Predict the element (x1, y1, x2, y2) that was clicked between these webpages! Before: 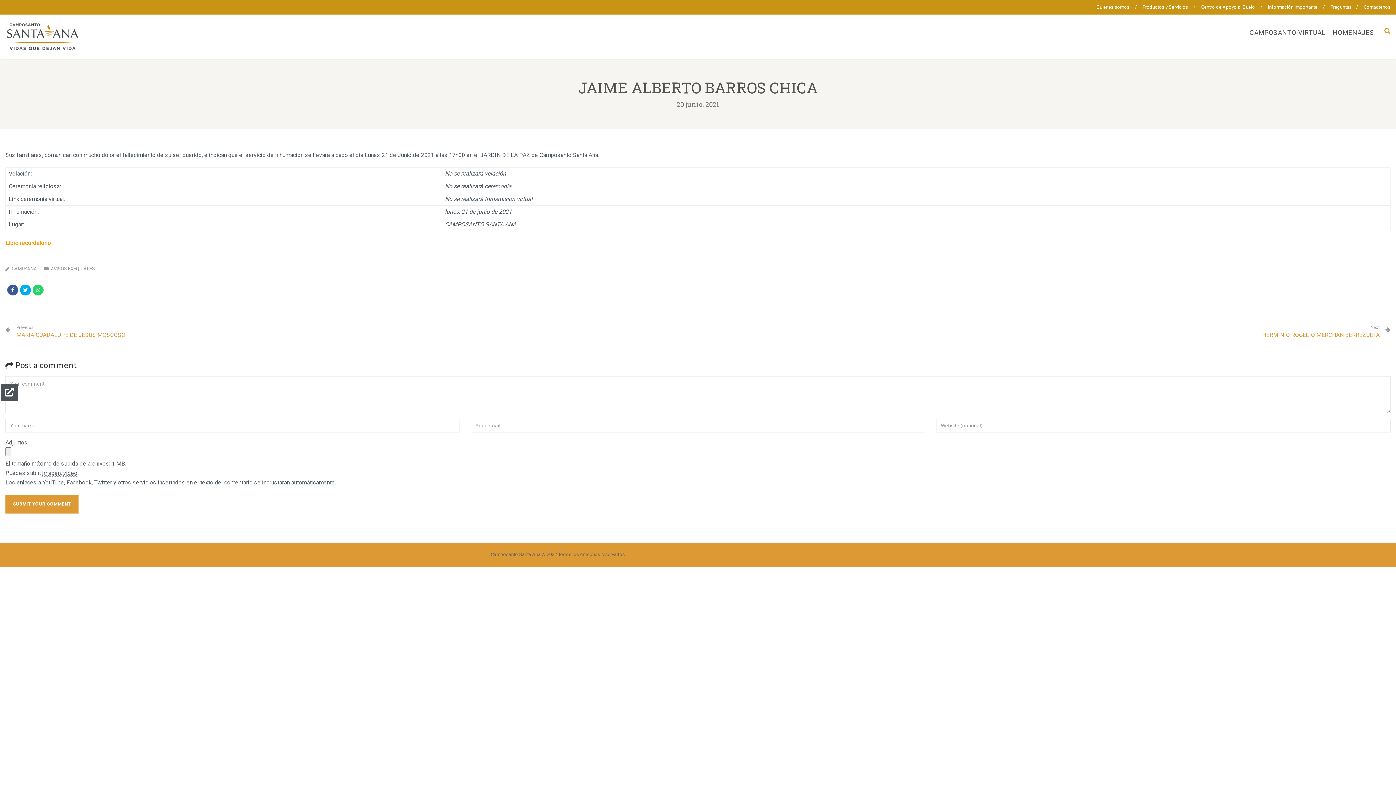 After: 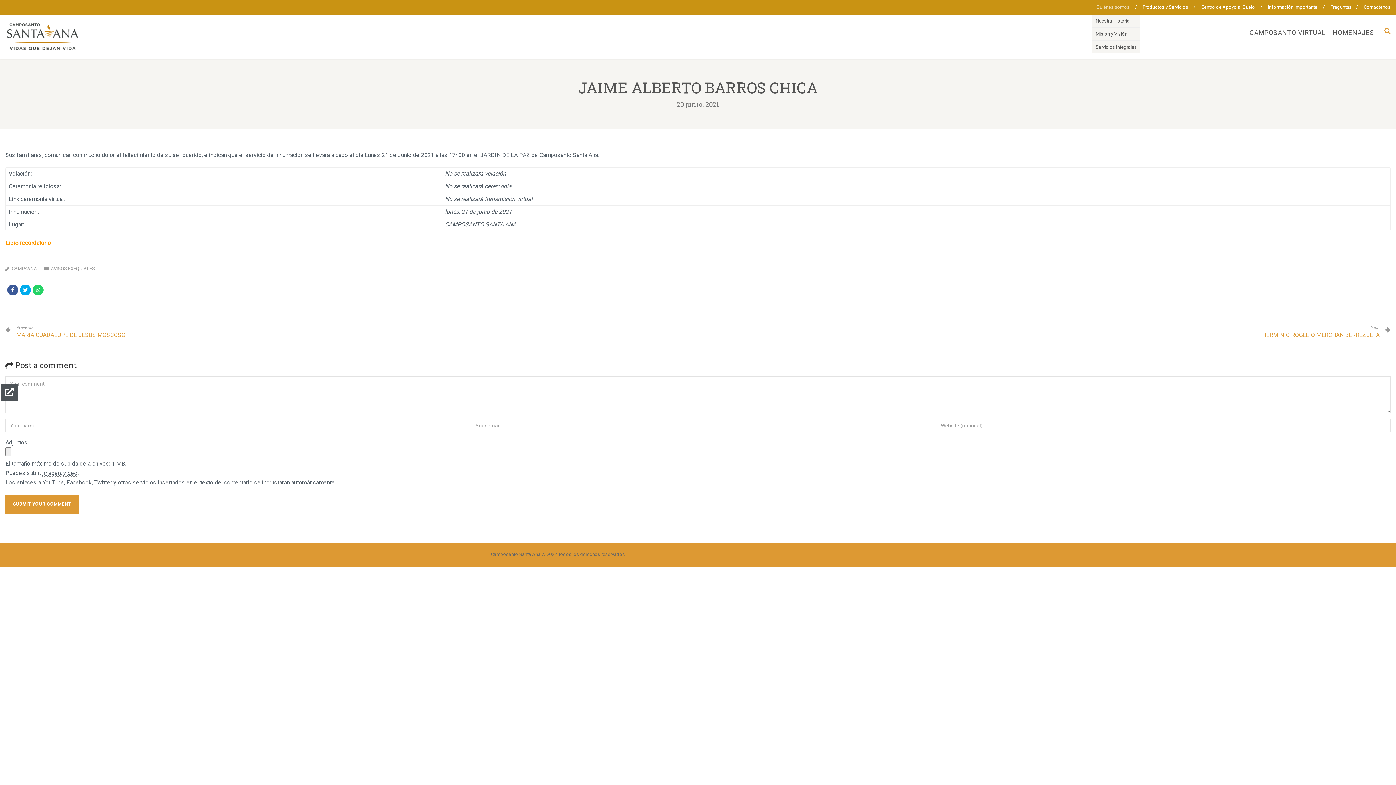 Action: bbox: (1096, 0, 1129, 14) label: Quiénes somos